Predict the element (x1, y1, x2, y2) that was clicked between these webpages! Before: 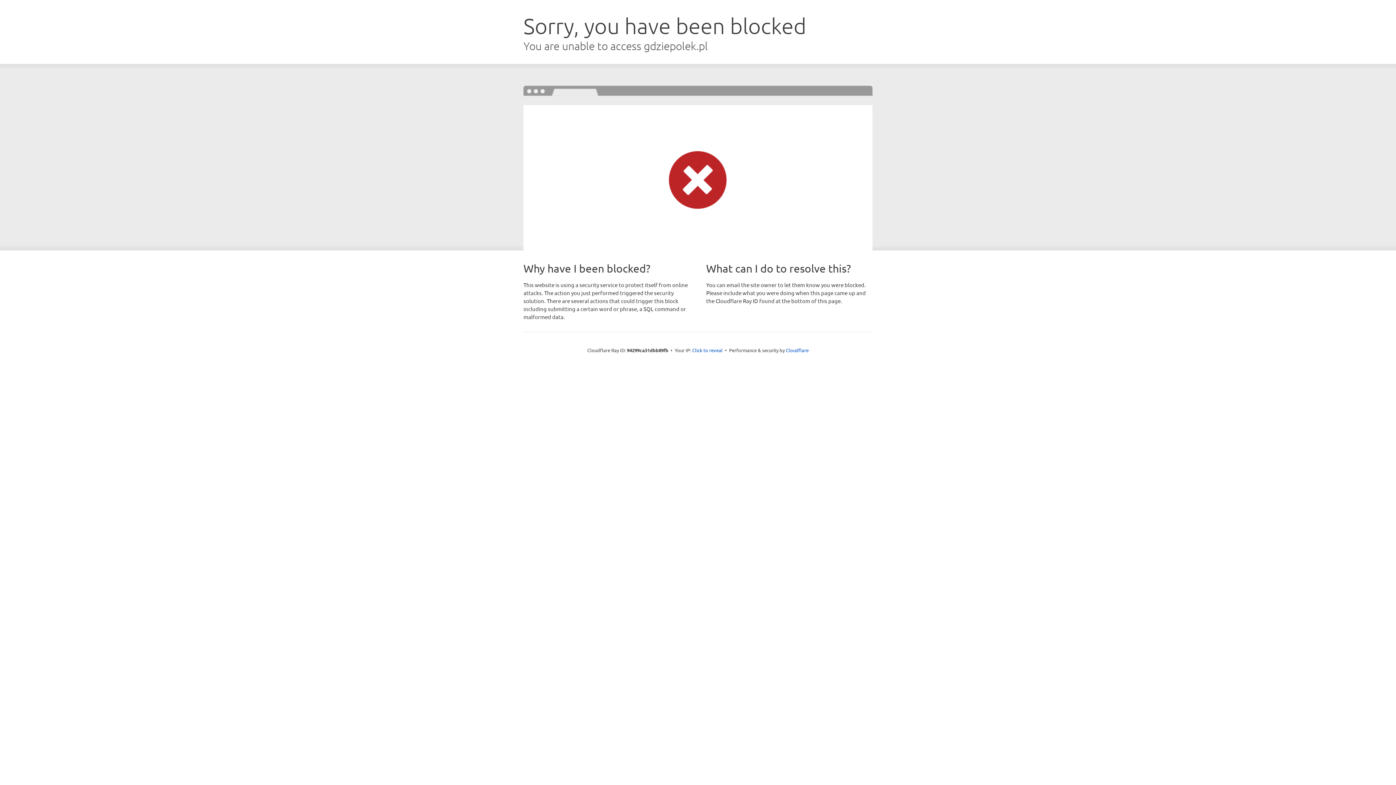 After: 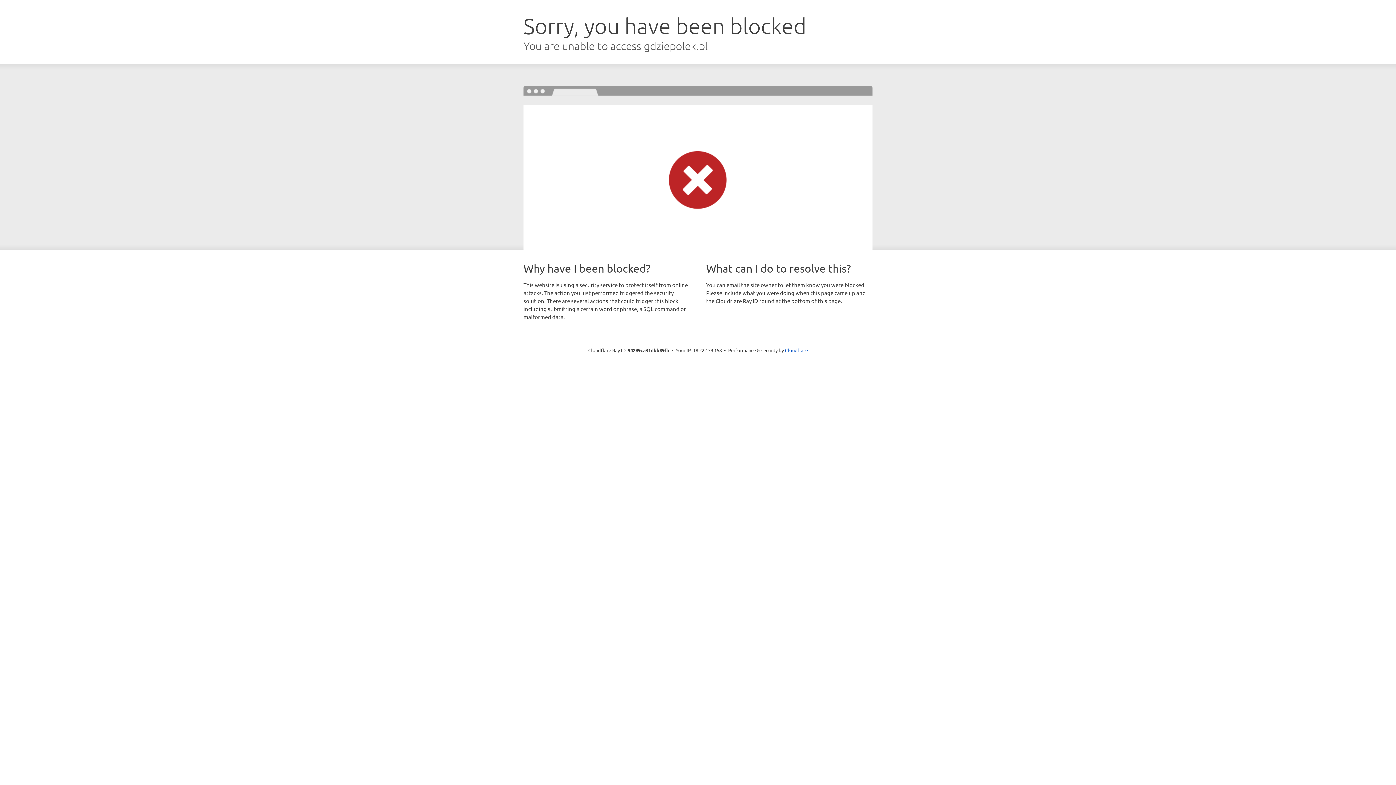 Action: label: Click to reveal bbox: (692, 346, 722, 353)